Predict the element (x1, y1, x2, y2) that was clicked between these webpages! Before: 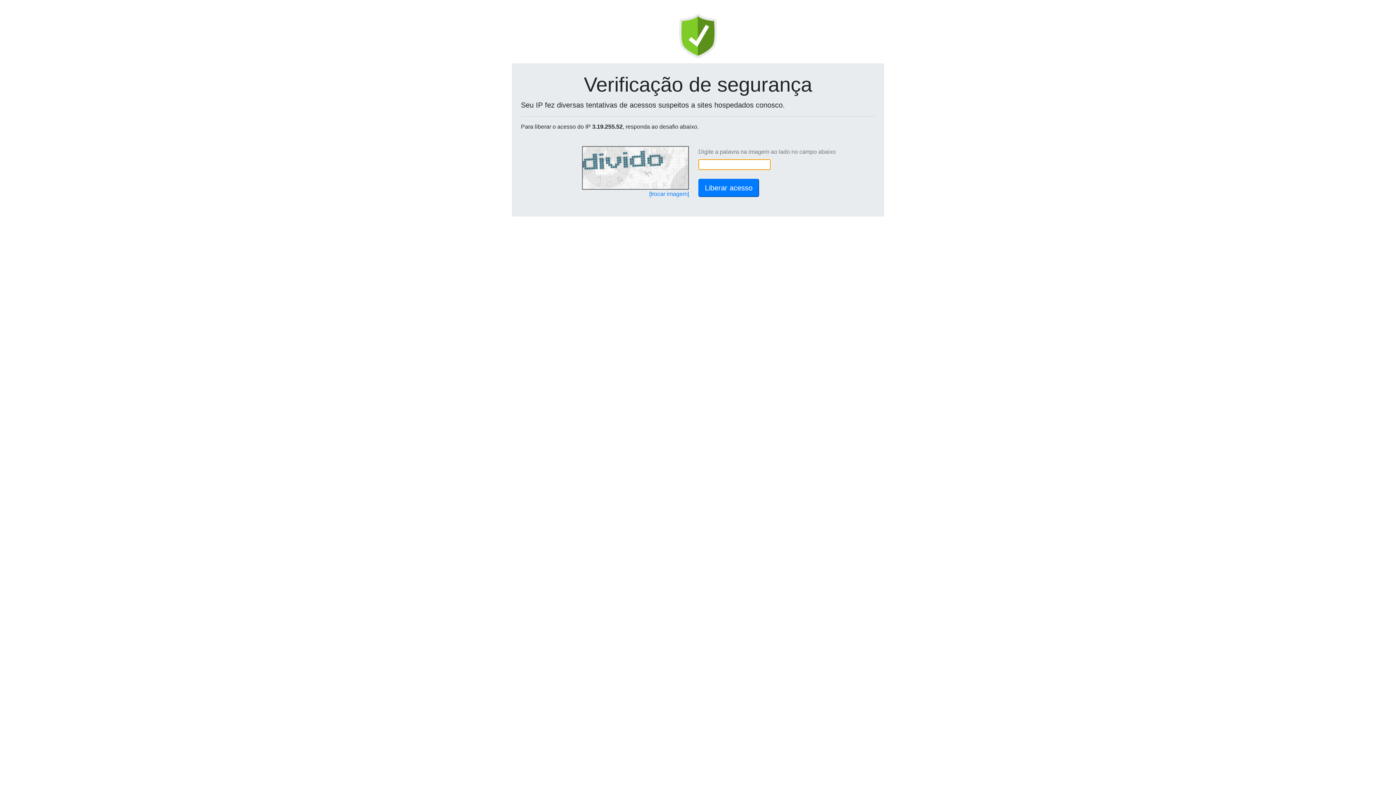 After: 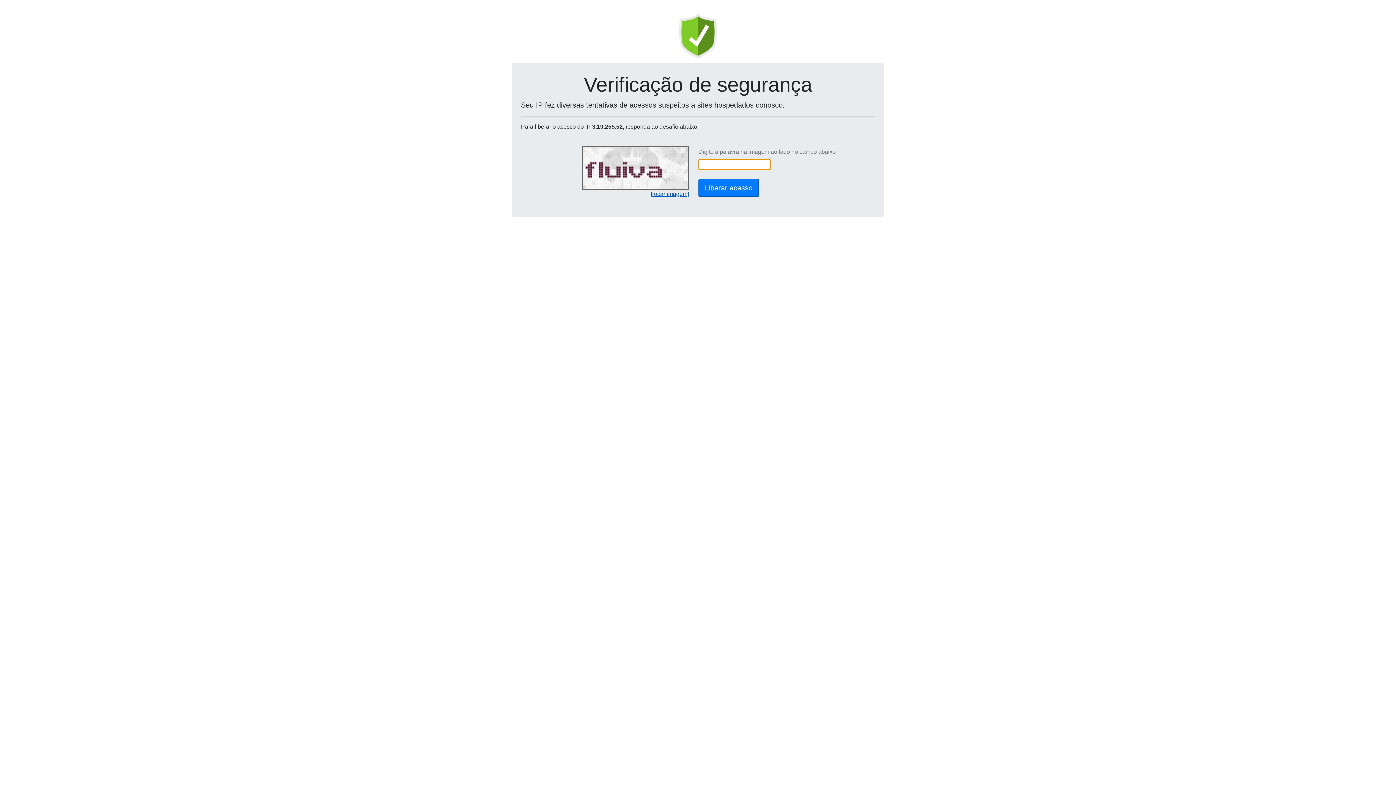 Action: bbox: (649, 190, 689, 197) label: [trocar imagem]